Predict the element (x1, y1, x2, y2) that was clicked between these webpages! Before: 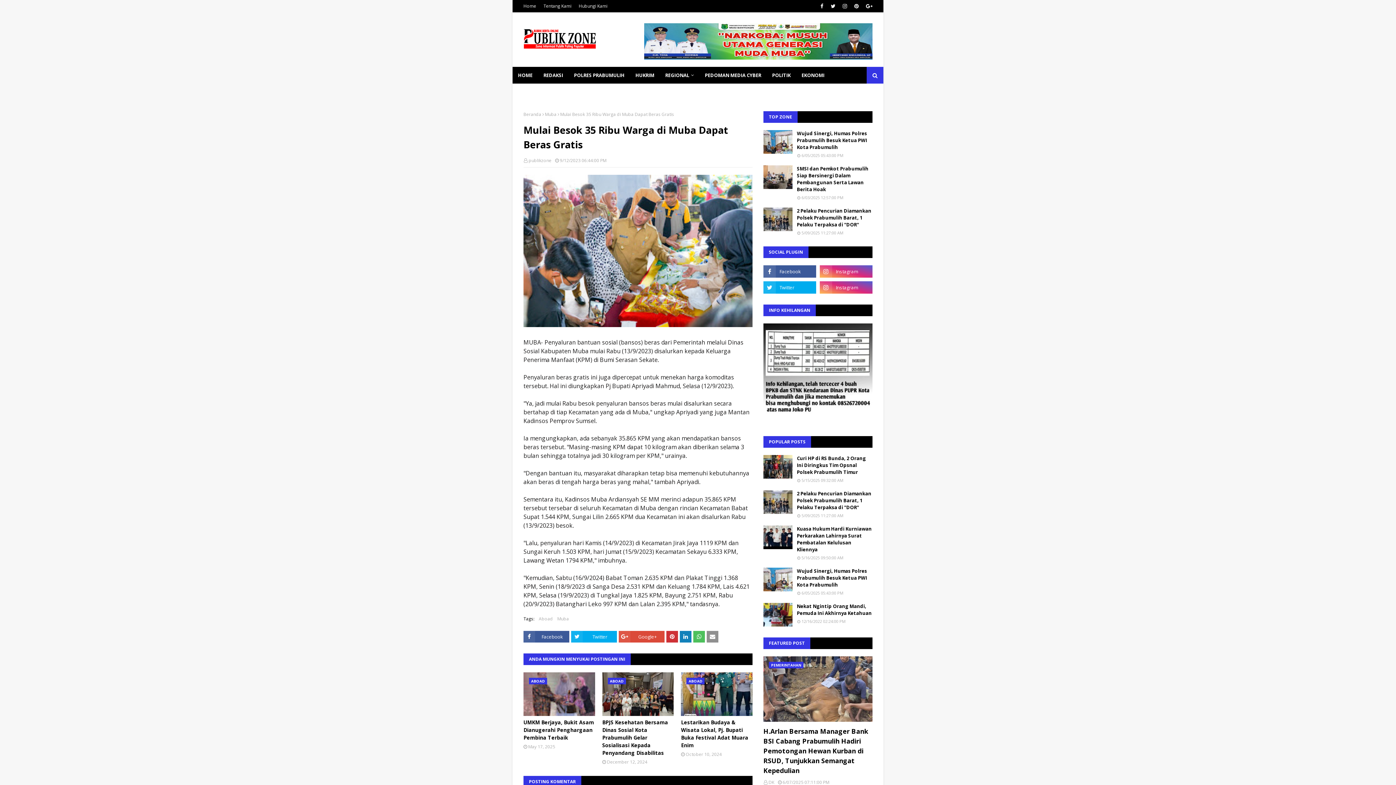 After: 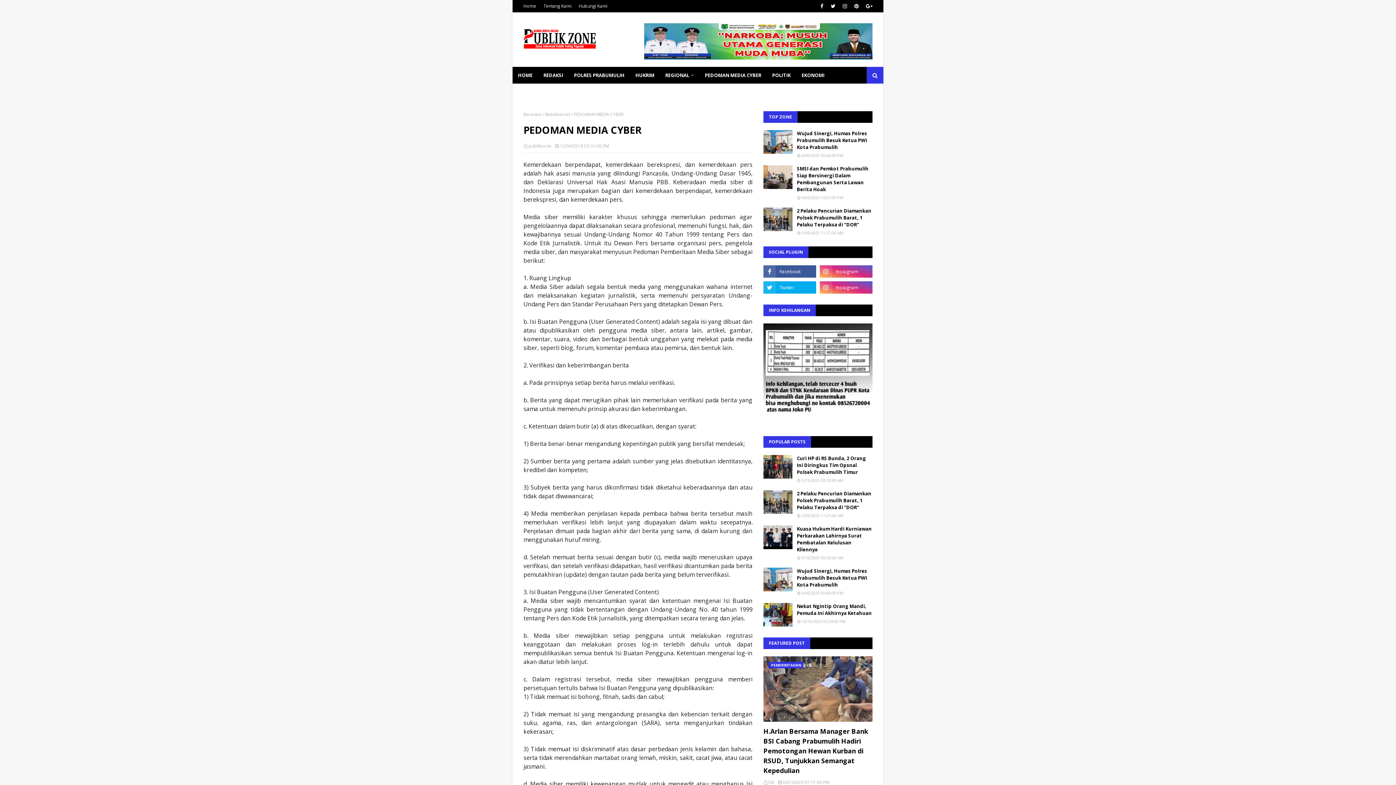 Action: label: PEDOMAN MEDIA CYBER bbox: (699, 66, 766, 83)